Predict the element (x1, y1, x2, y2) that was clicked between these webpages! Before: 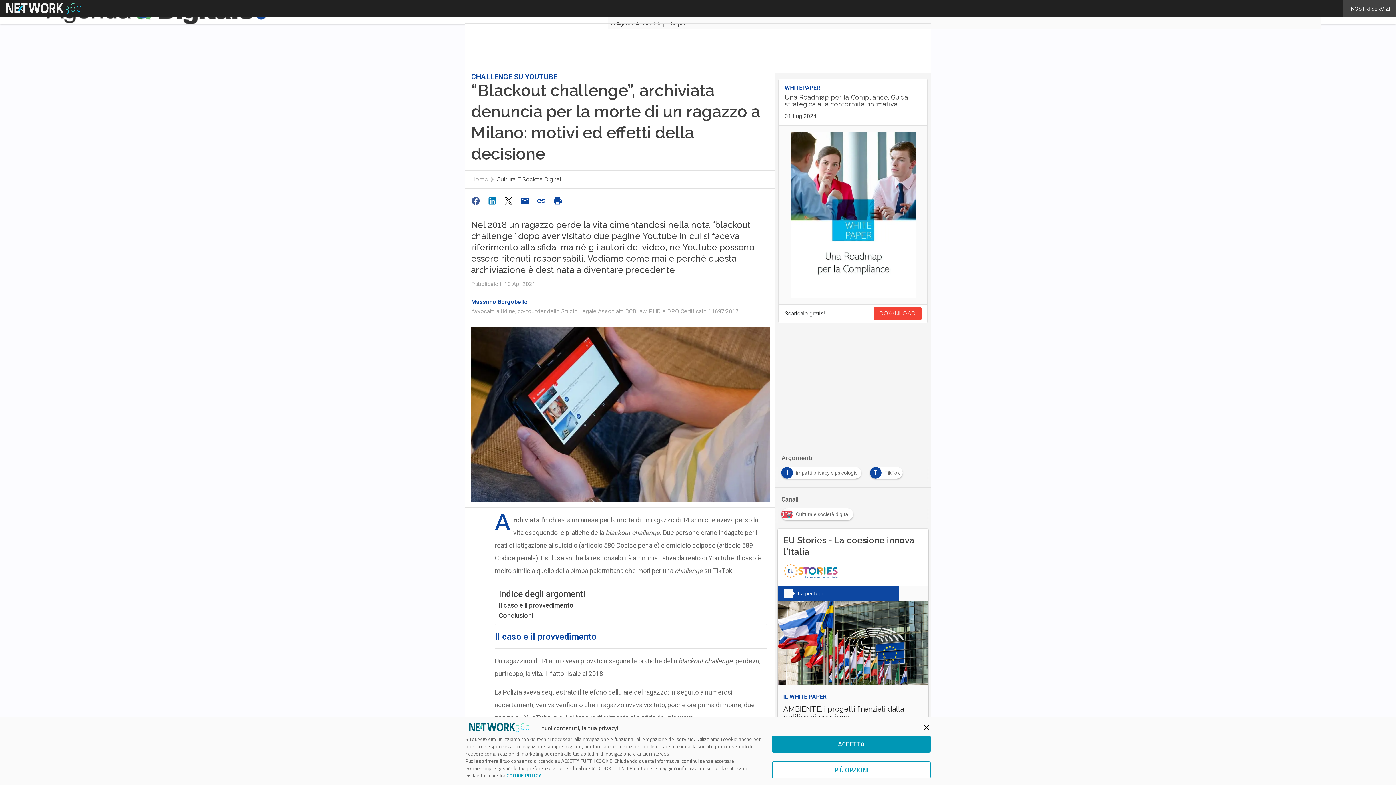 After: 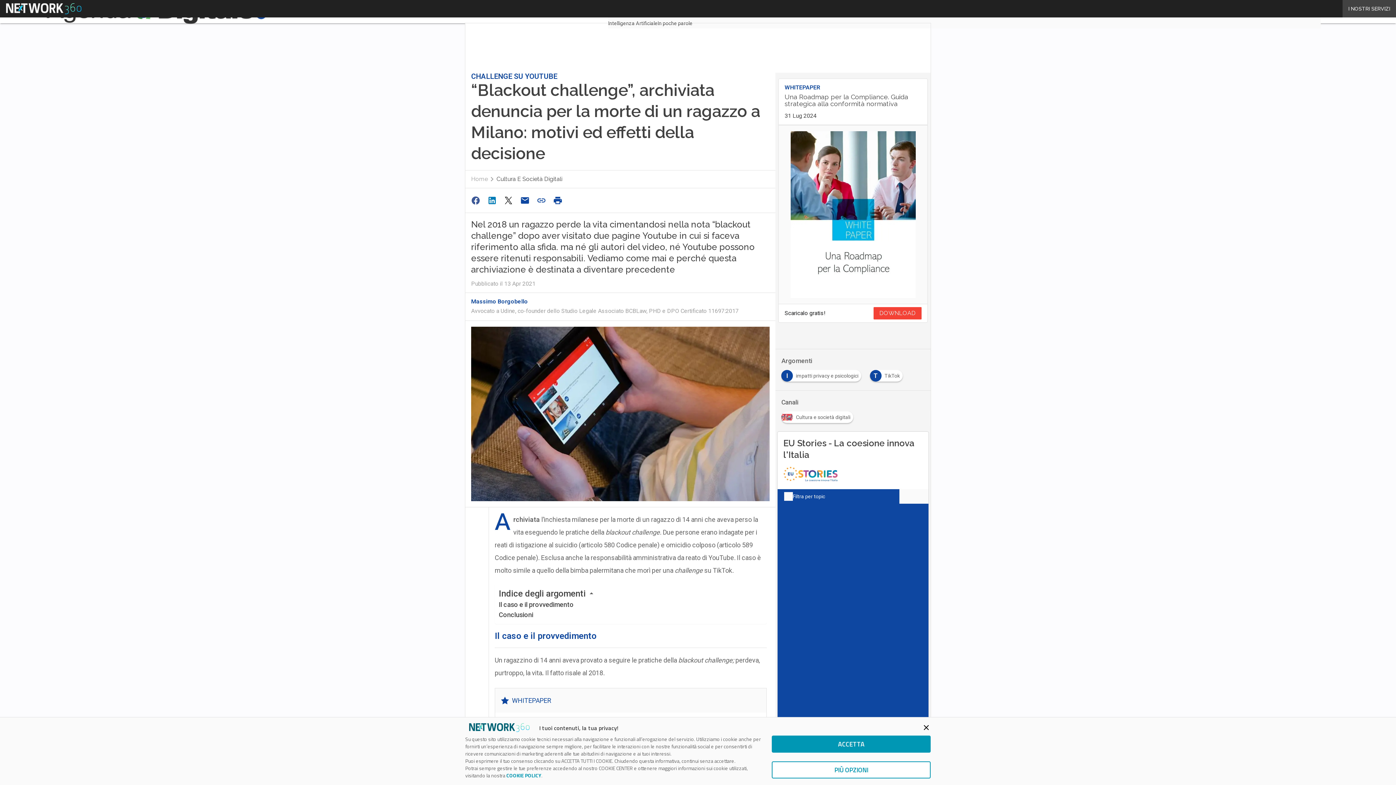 Action: bbox: (517, 193, 534, 208)